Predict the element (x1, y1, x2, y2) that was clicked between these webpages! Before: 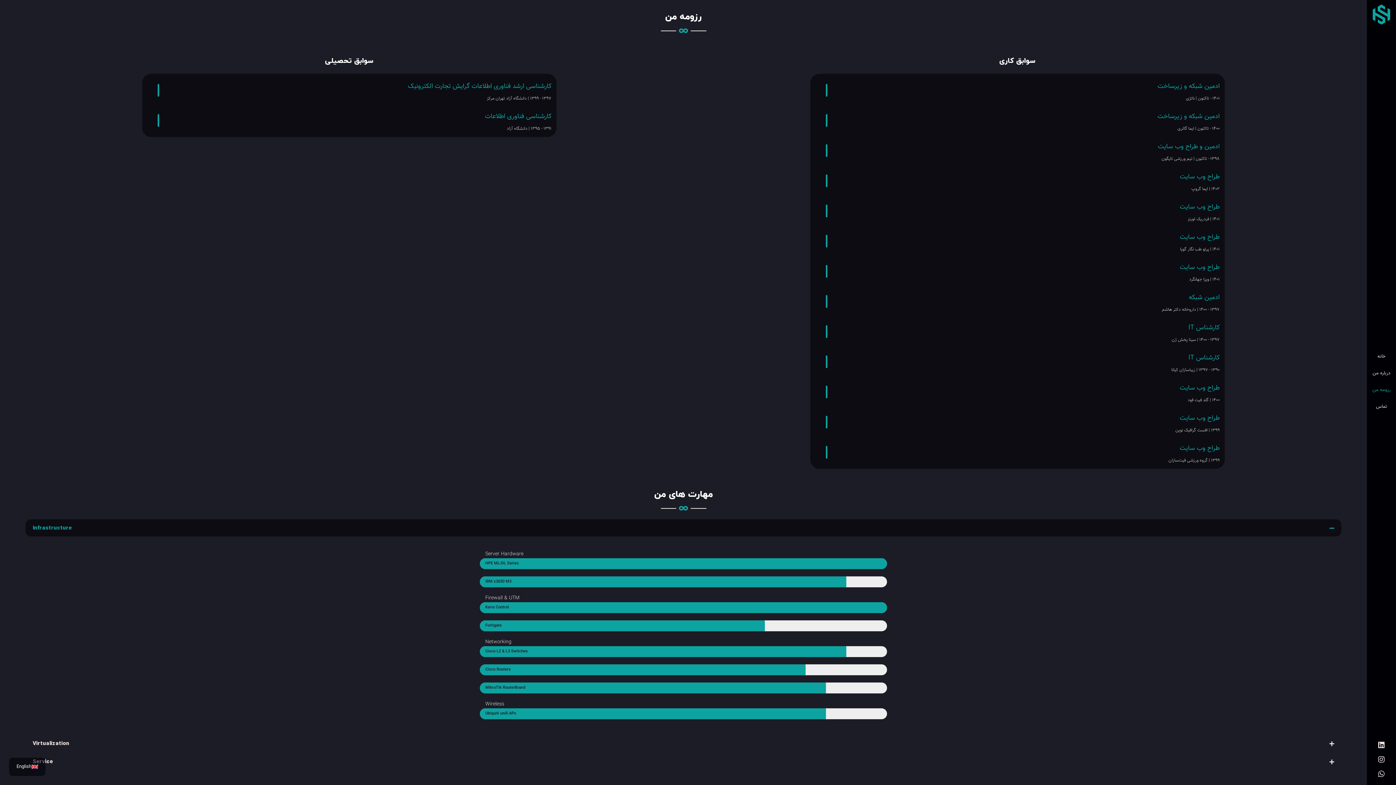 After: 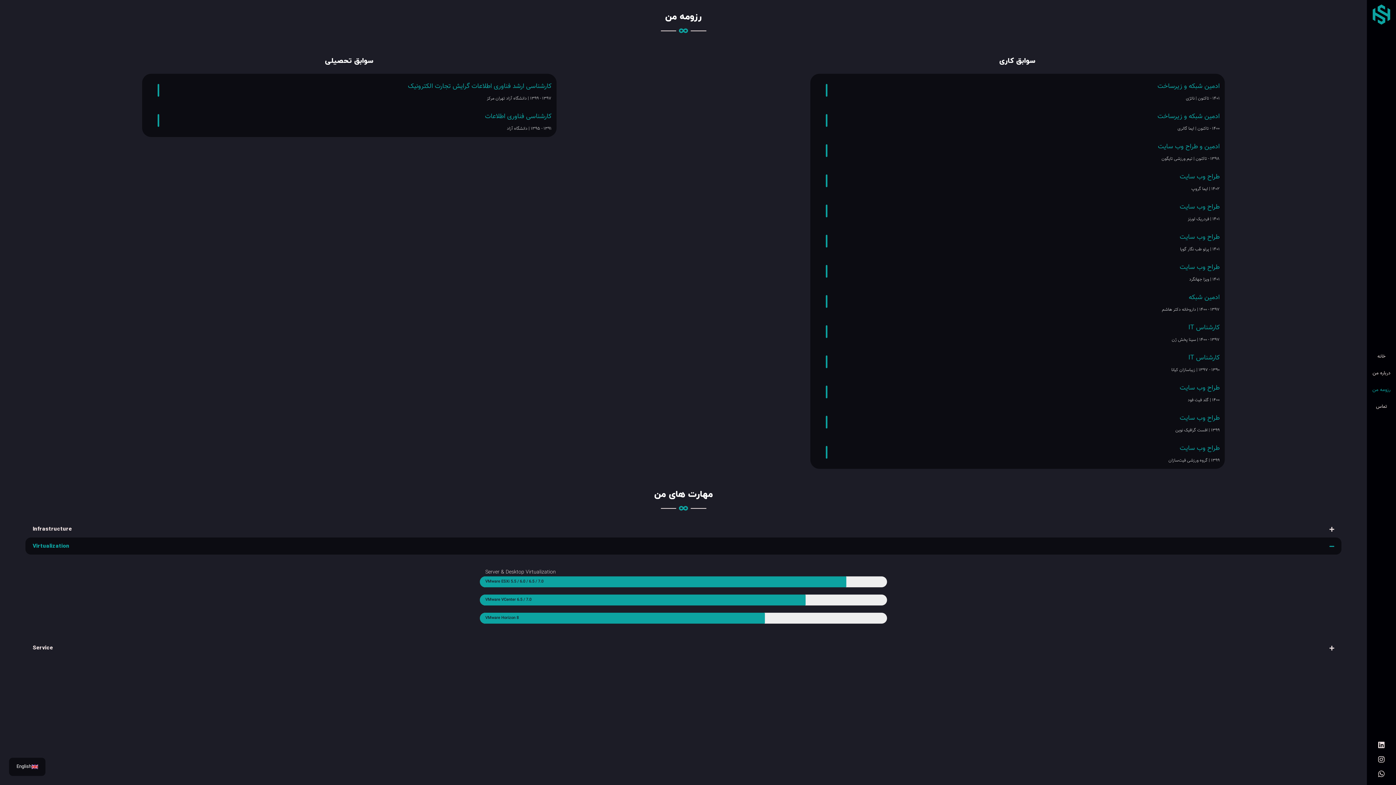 Action: bbox: (25, 734, 1341, 752) label: Virtualization